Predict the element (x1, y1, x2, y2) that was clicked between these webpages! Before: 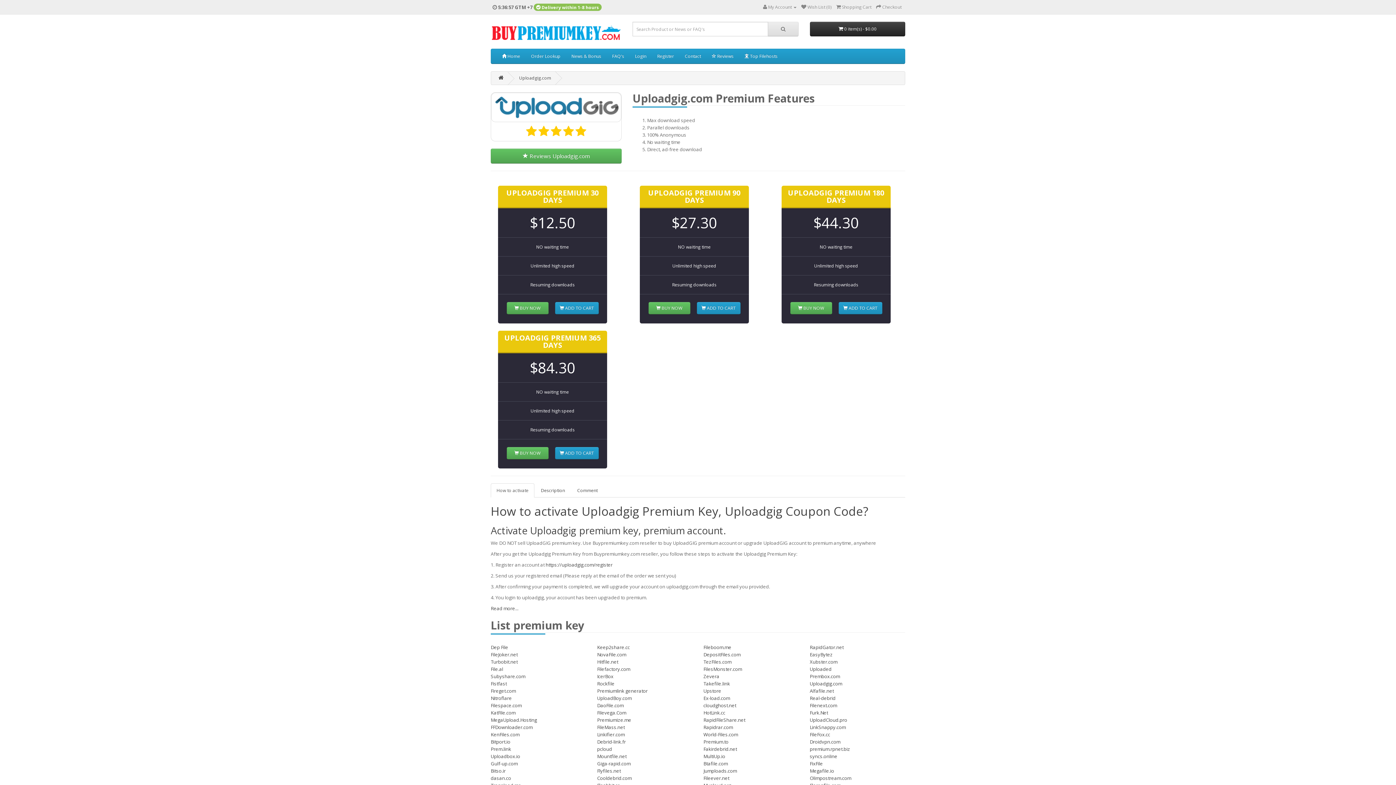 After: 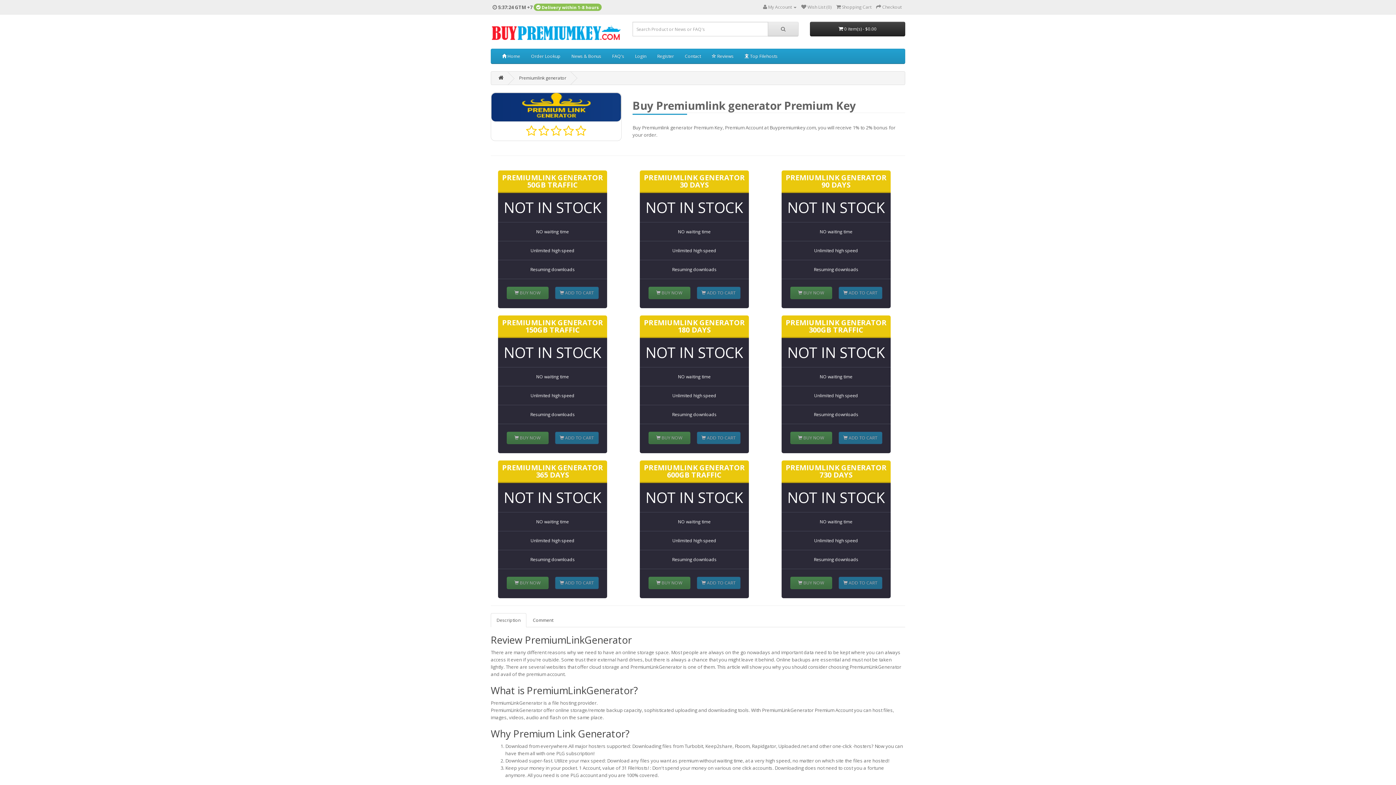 Action: label: Premiumlink generator bbox: (597, 687, 647, 694)